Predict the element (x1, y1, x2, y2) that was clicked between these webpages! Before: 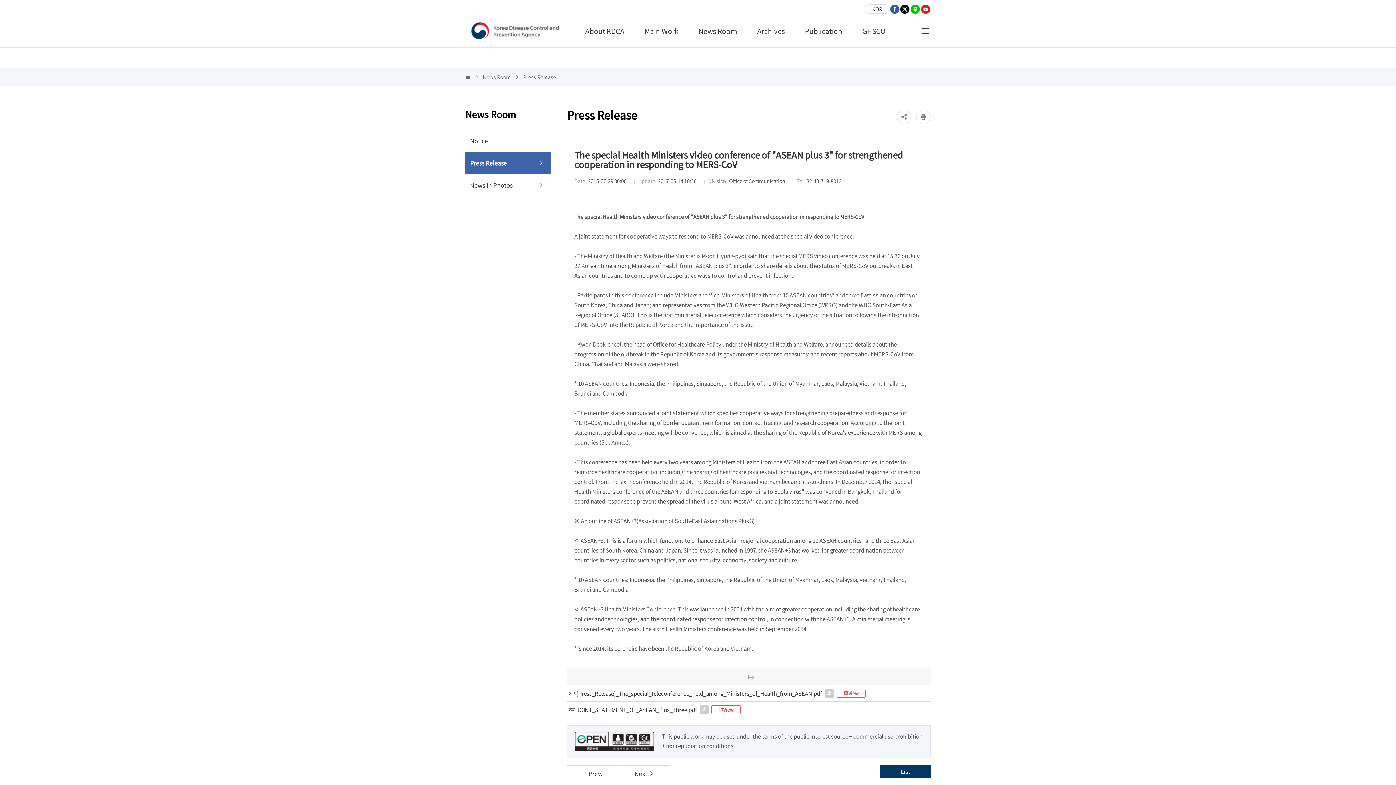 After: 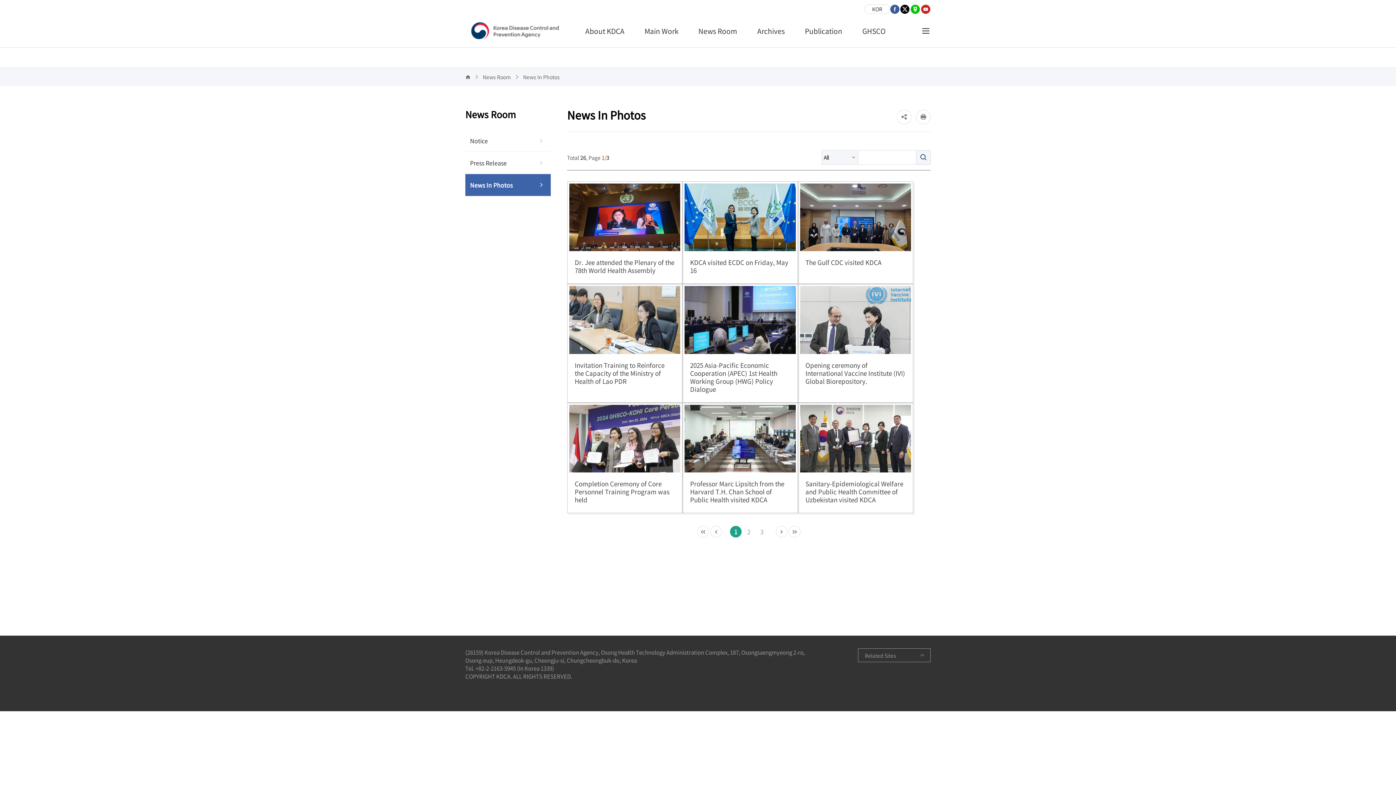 Action: label: News In Photos bbox: (465, 174, 550, 196)